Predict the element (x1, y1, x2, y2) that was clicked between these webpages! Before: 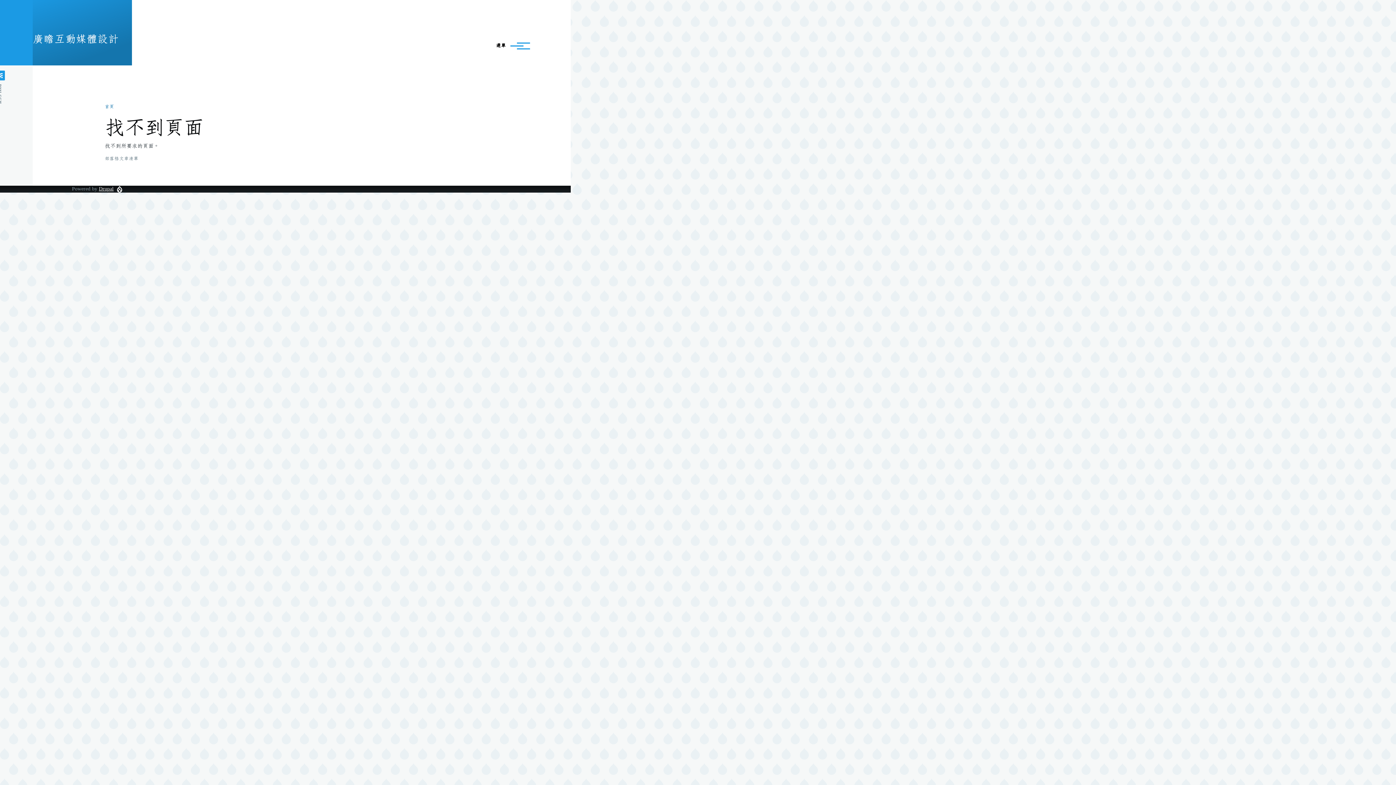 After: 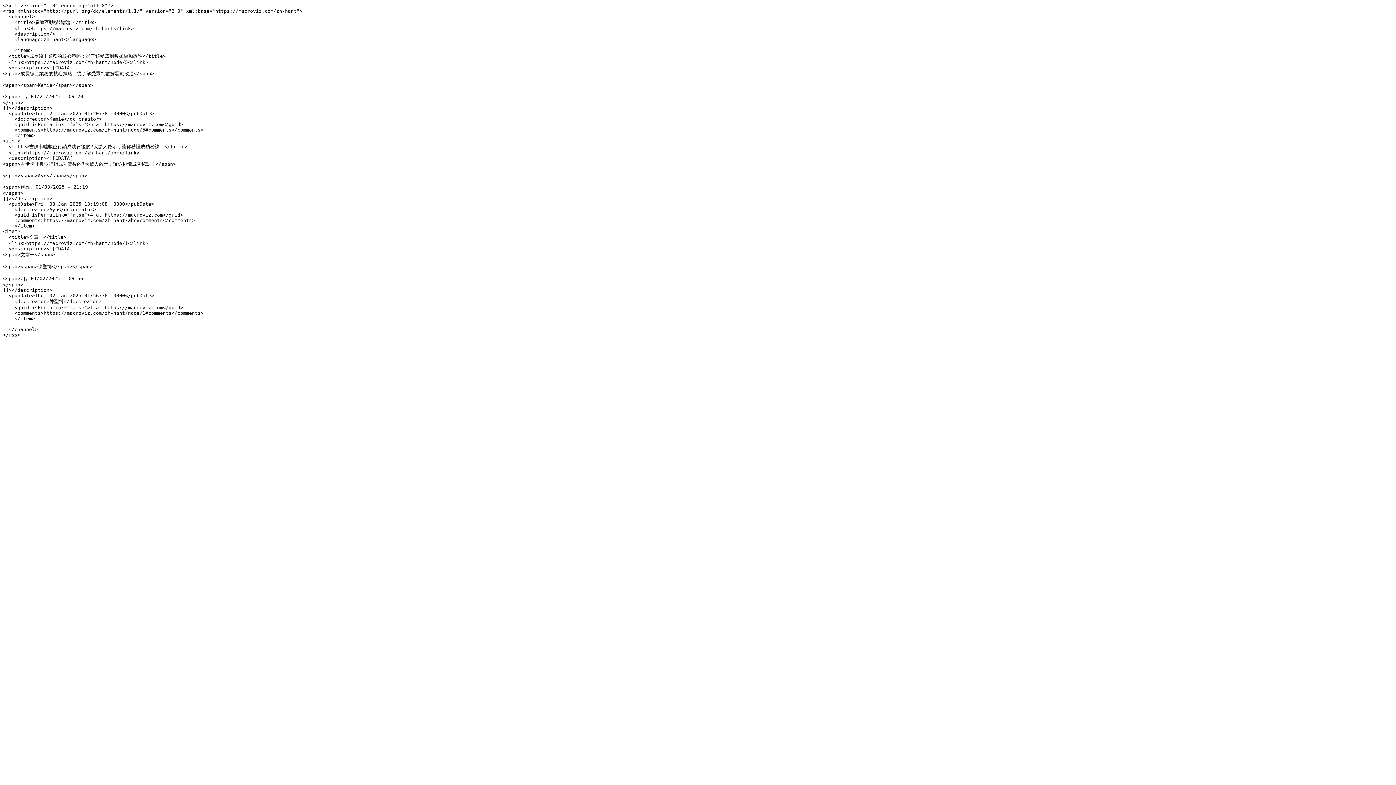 Action: label: RSS feed bbox: (-4, 70, 4, 103)